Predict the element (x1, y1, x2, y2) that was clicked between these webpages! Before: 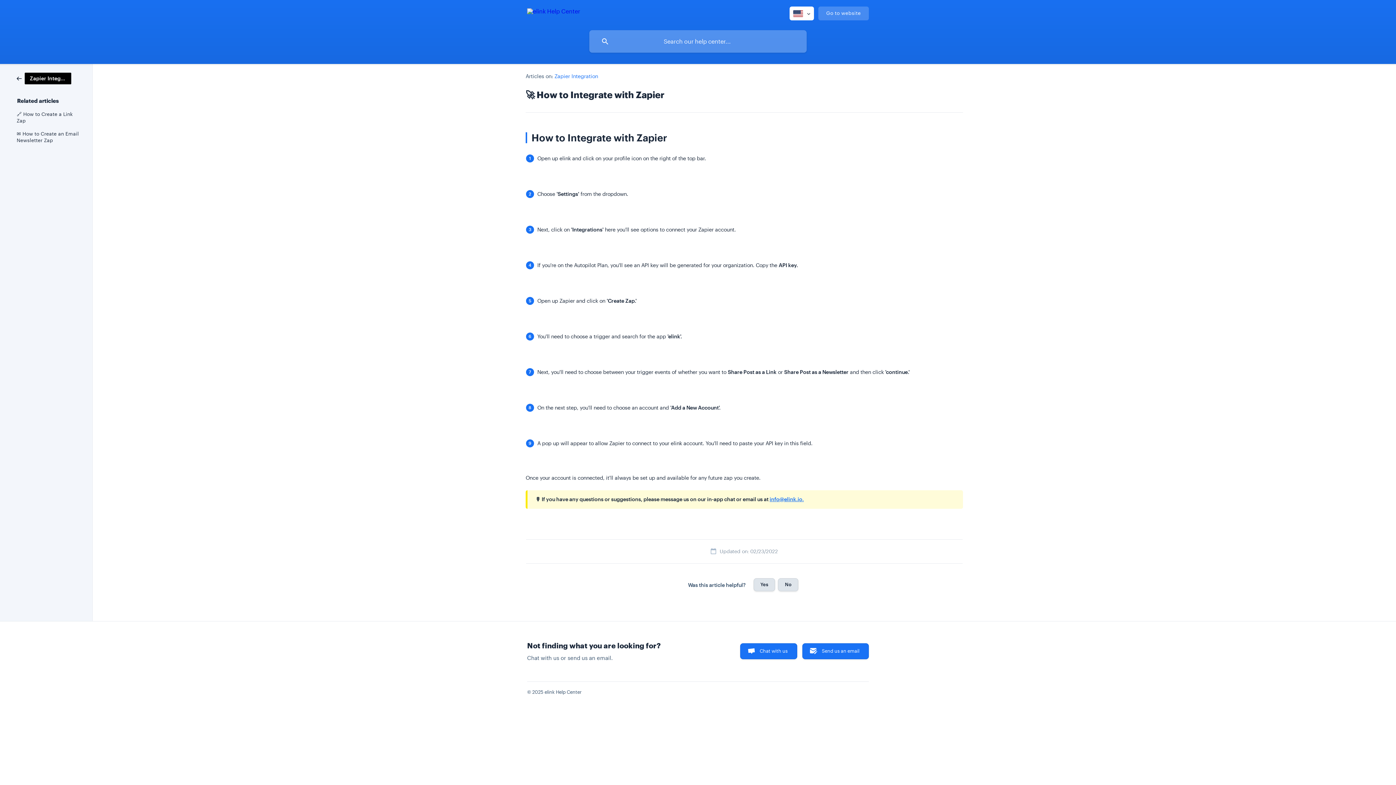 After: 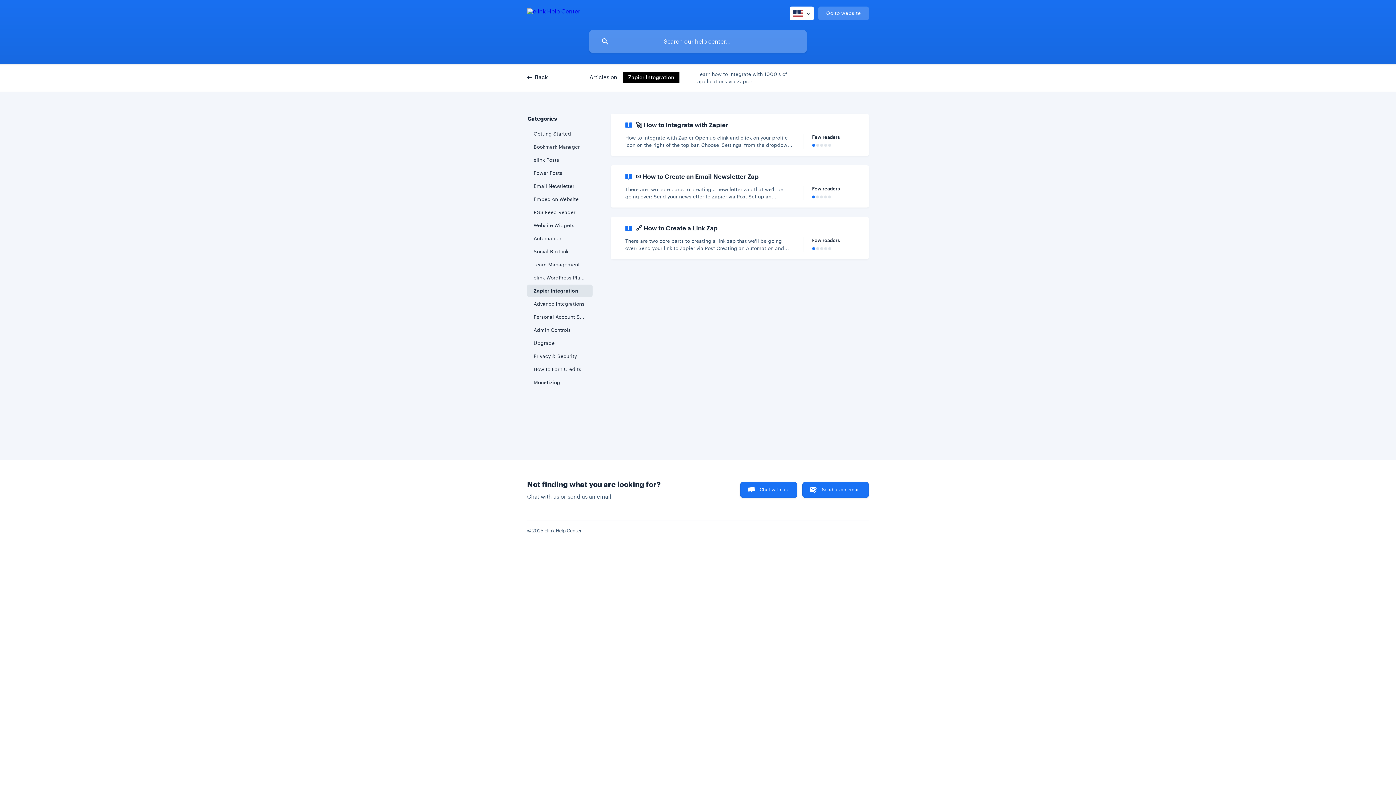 Action: bbox: (16, 74, 71, 81) label: Zapier Integration